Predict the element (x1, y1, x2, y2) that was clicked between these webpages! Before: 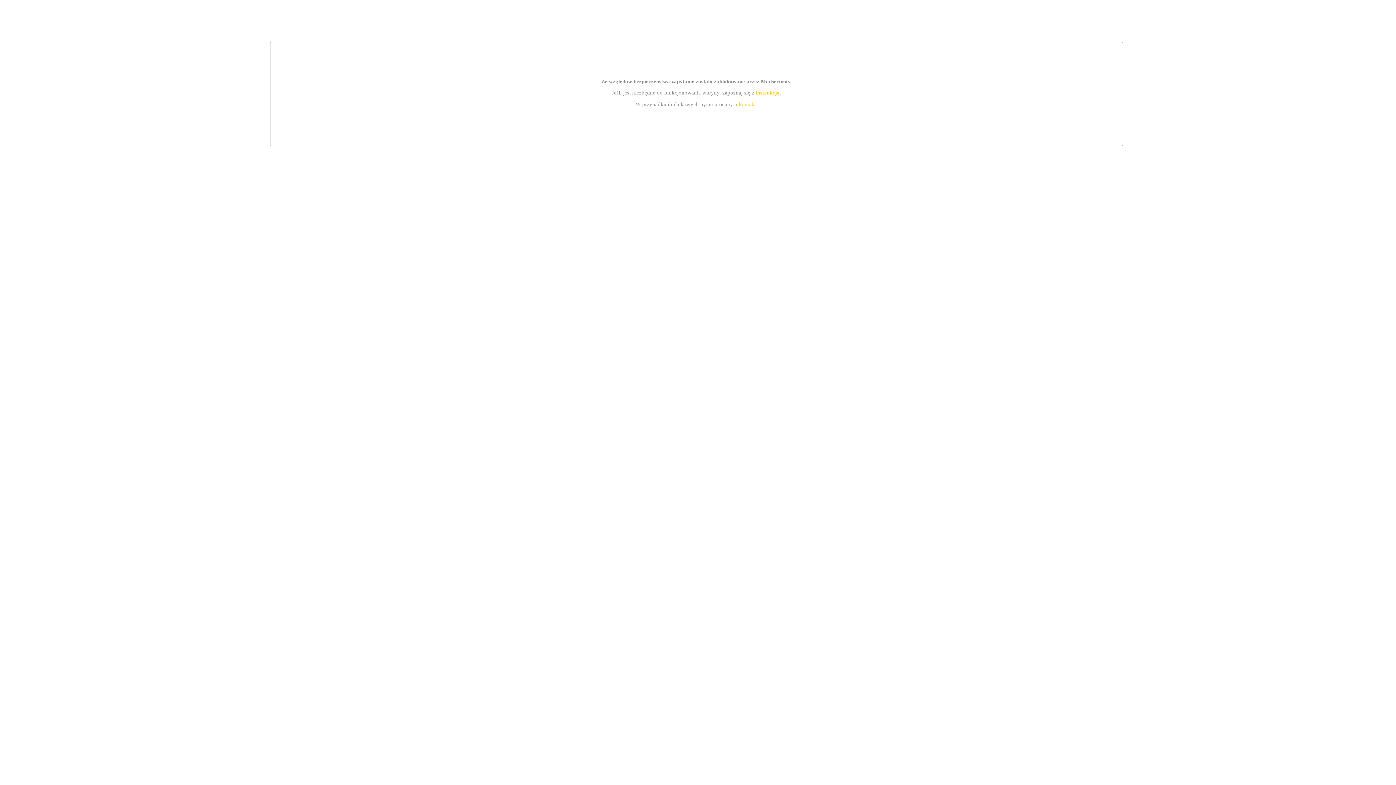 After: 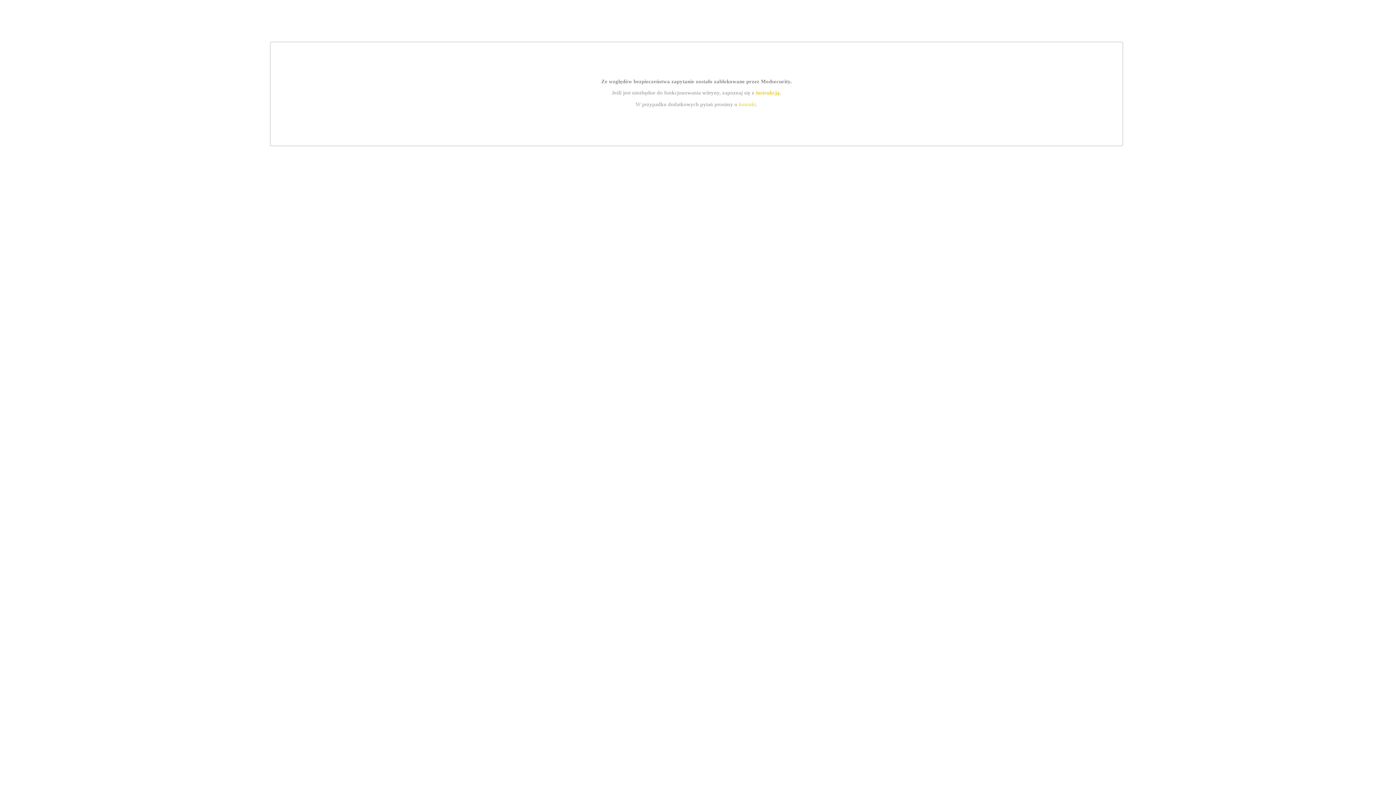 Action: label: instrukcją bbox: (755, 89, 779, 95)